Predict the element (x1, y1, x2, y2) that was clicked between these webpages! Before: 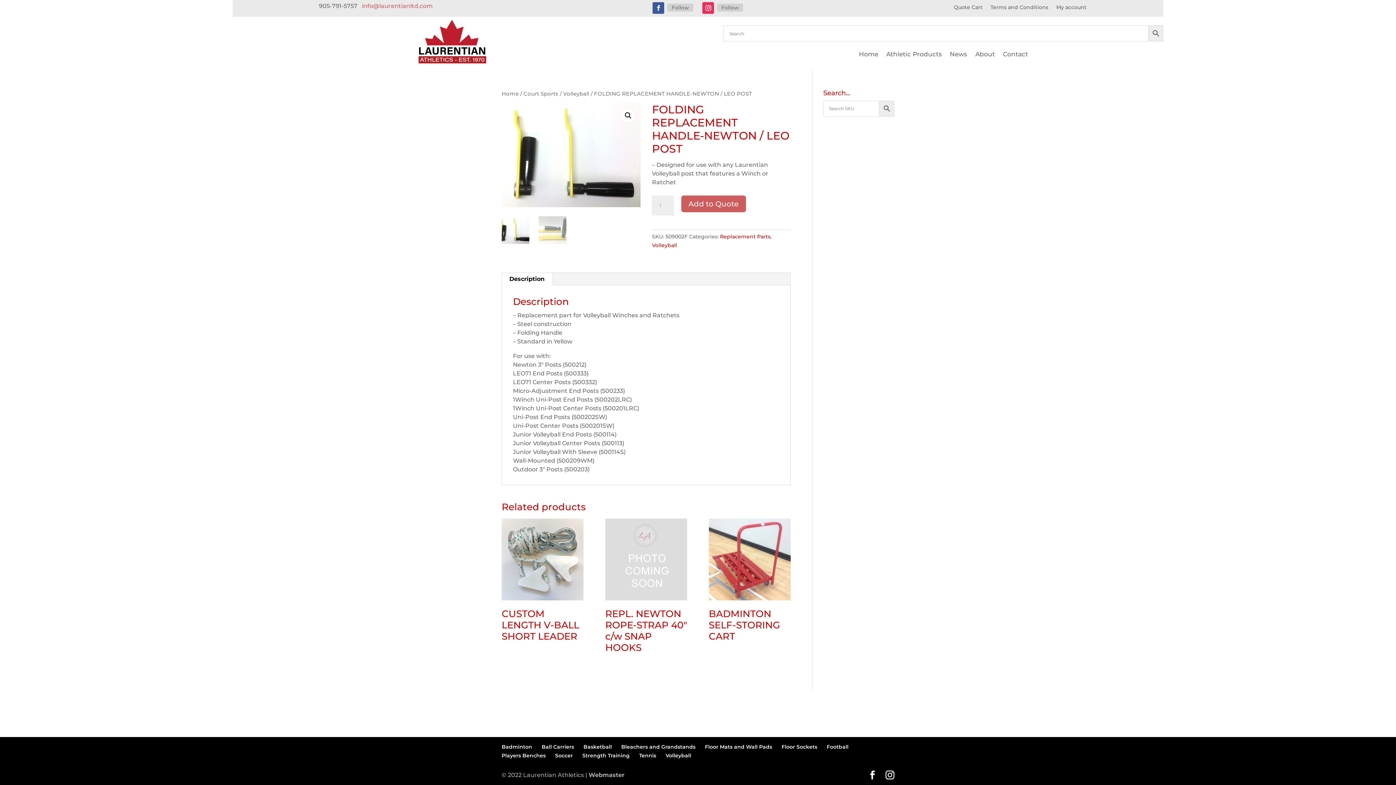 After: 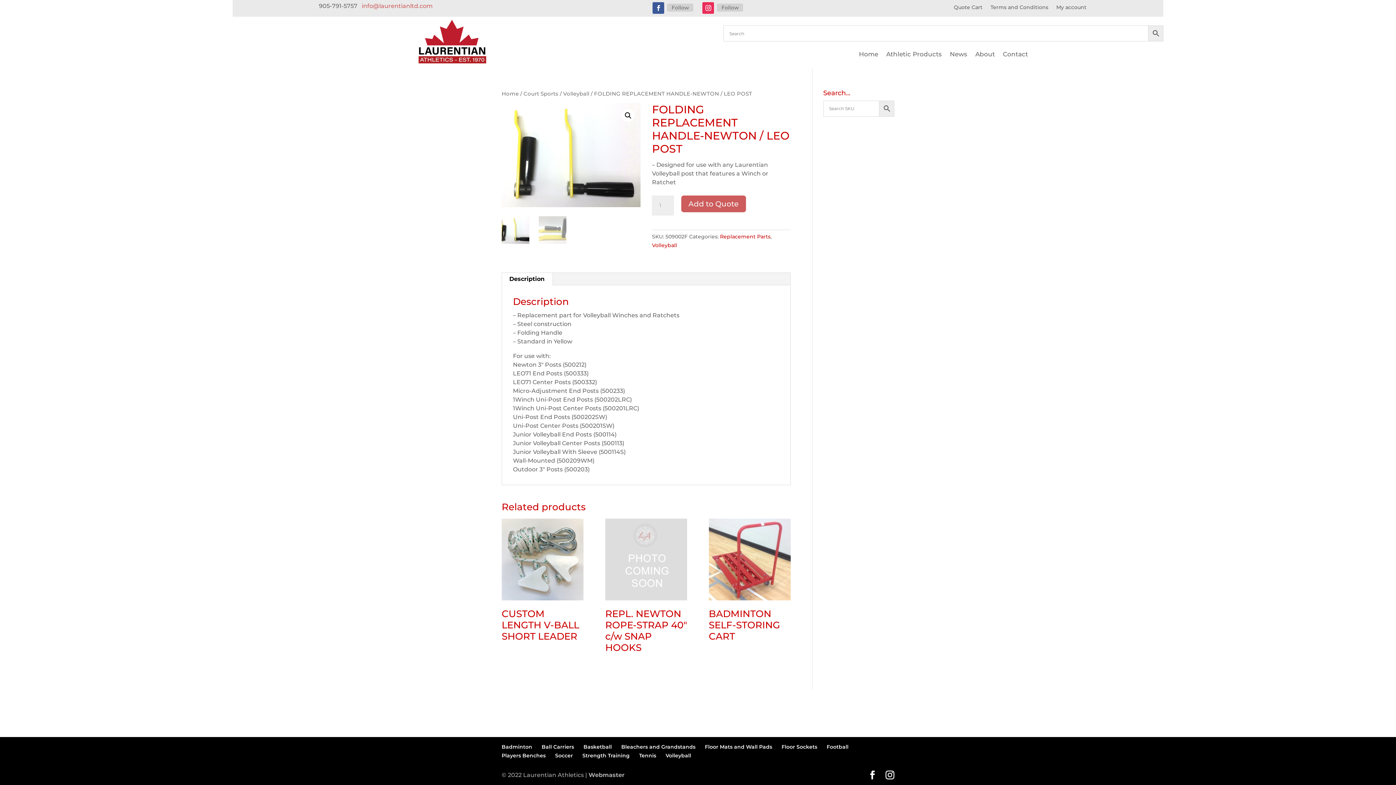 Action: label: info@laurentianltd.com bbox: (361, 2, 432, 9)